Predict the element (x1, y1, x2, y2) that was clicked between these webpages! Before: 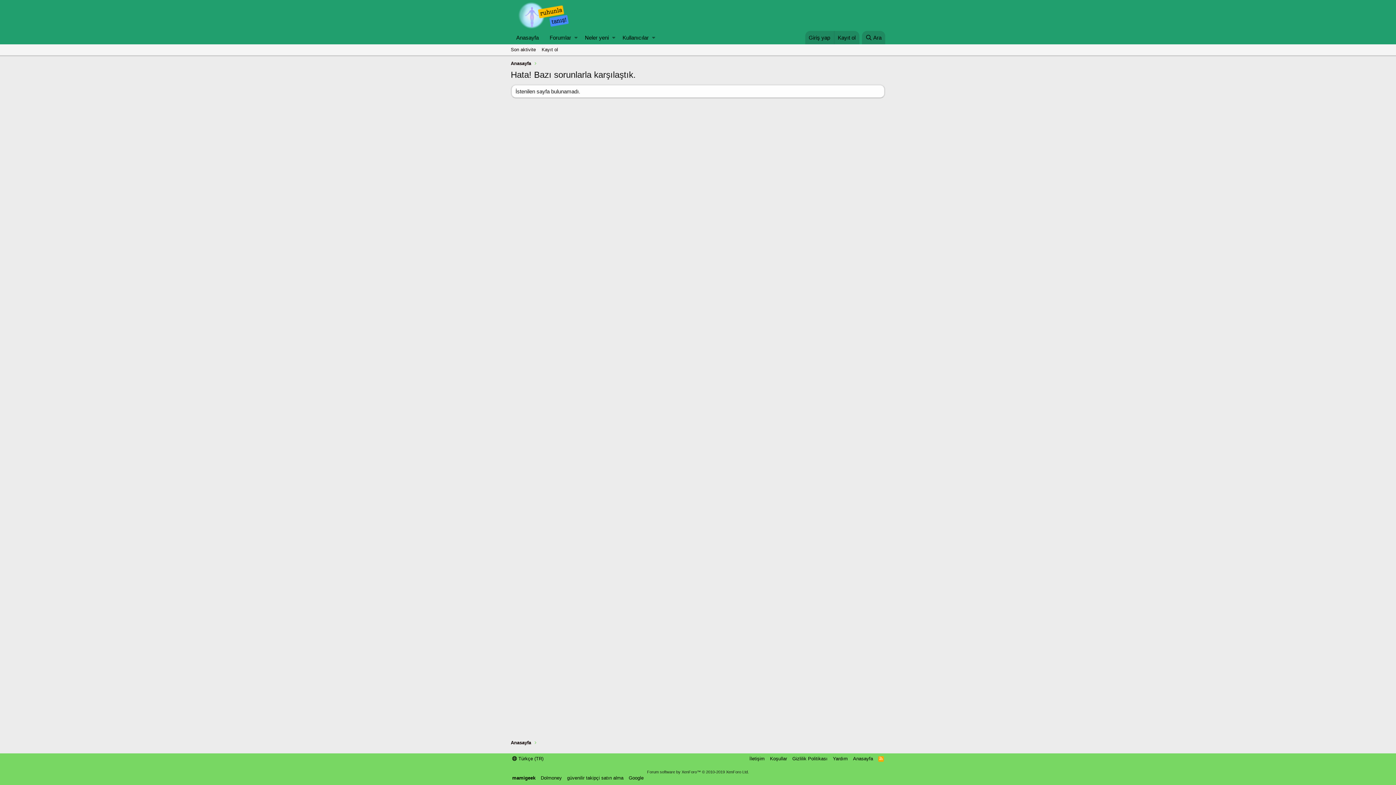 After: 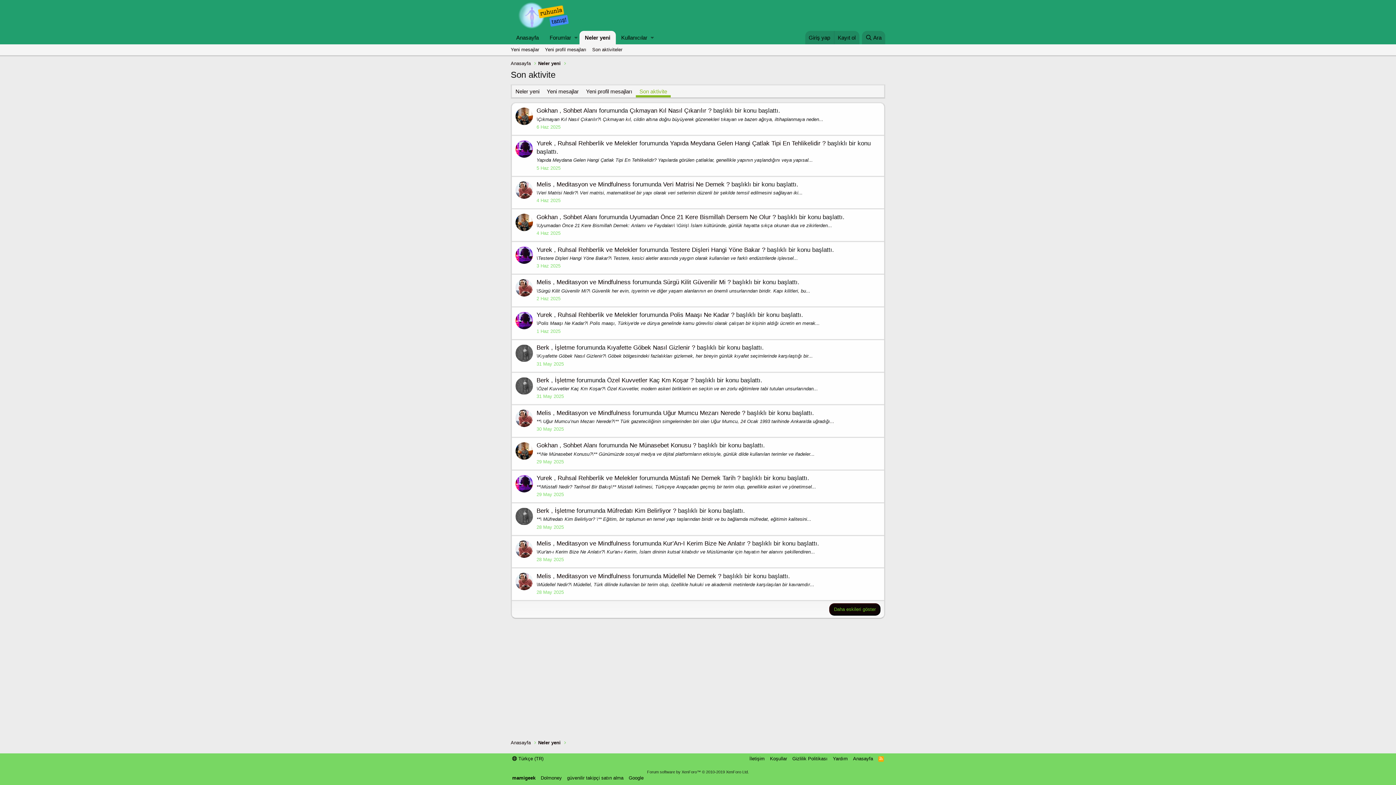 Action: label: Son aktivite bbox: (508, 44, 538, 55)